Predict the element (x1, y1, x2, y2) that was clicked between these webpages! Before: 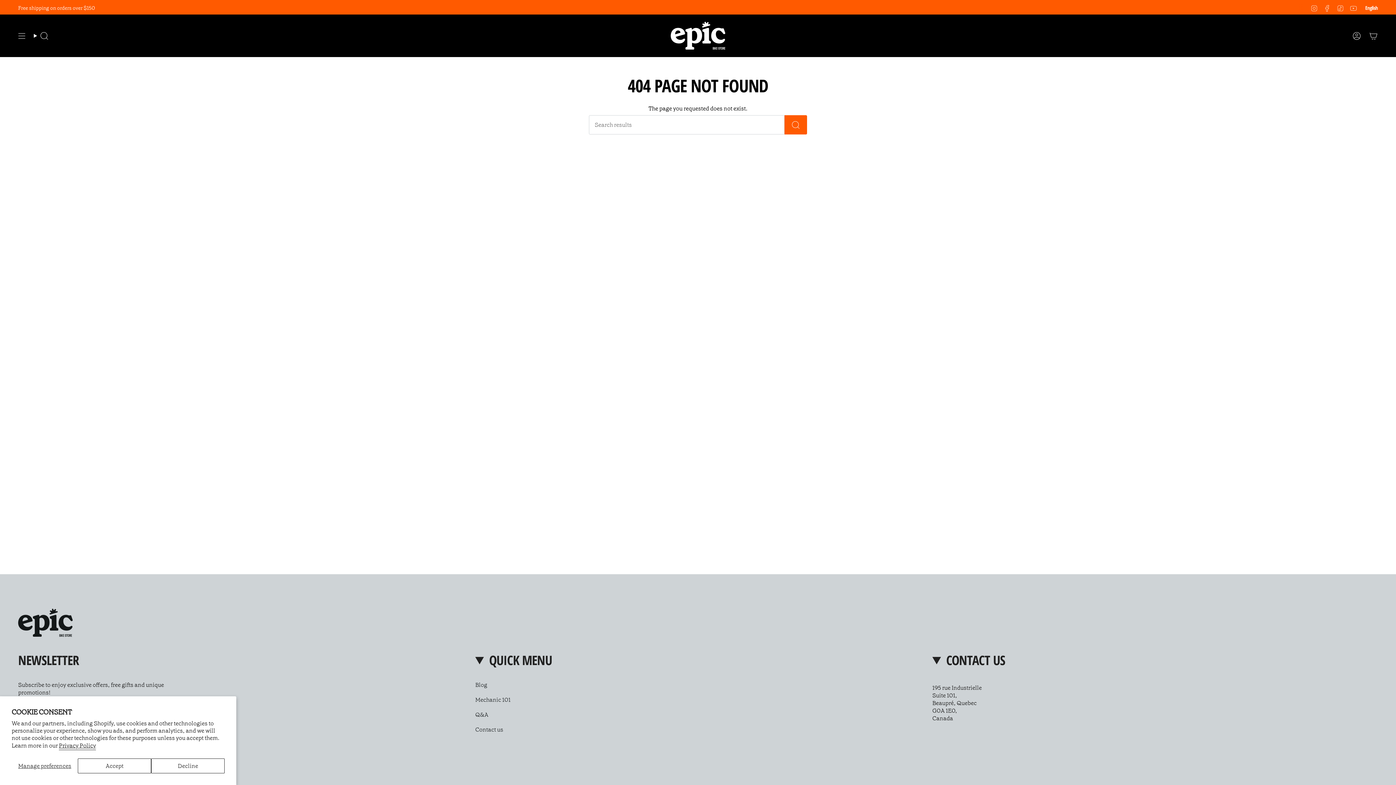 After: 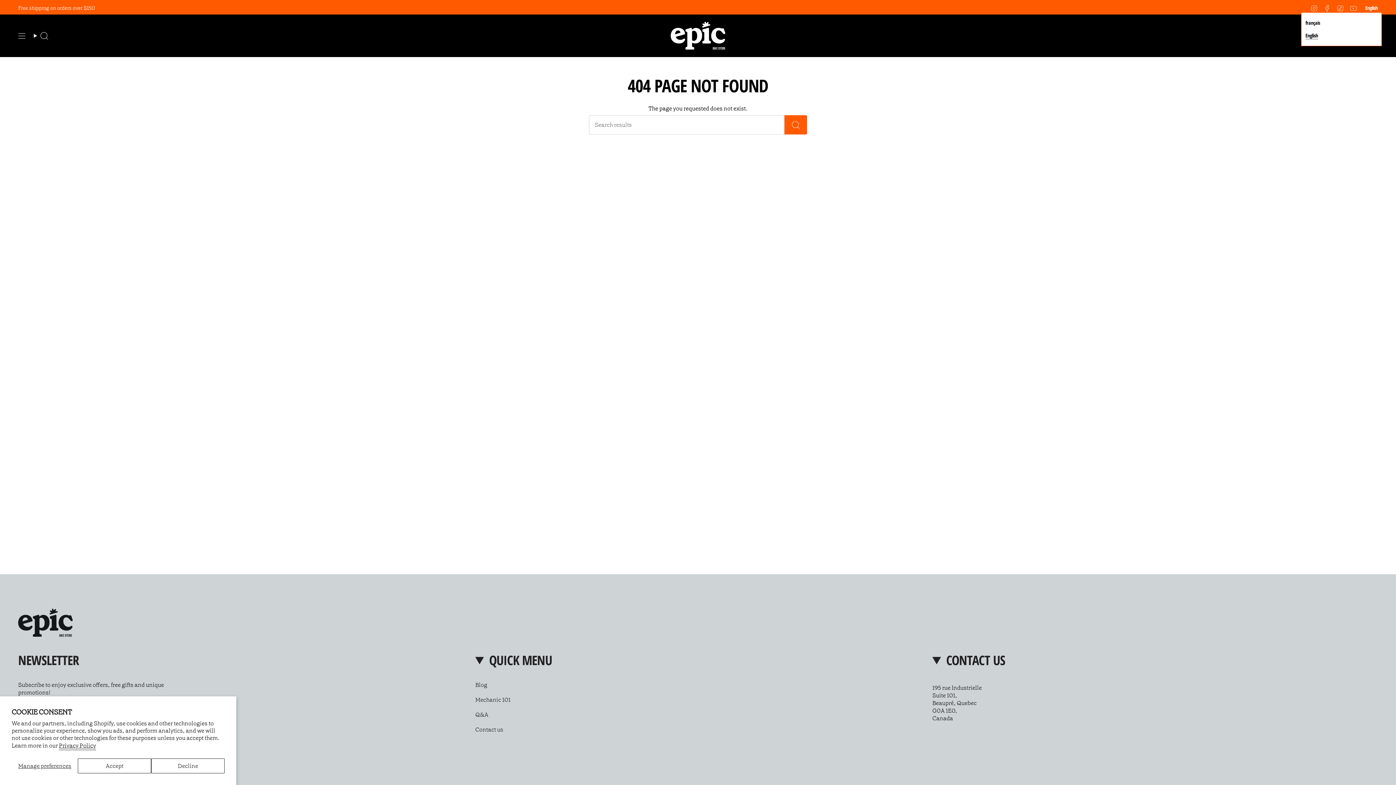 Action: label: English bbox: (1361, 3, 1382, 12)